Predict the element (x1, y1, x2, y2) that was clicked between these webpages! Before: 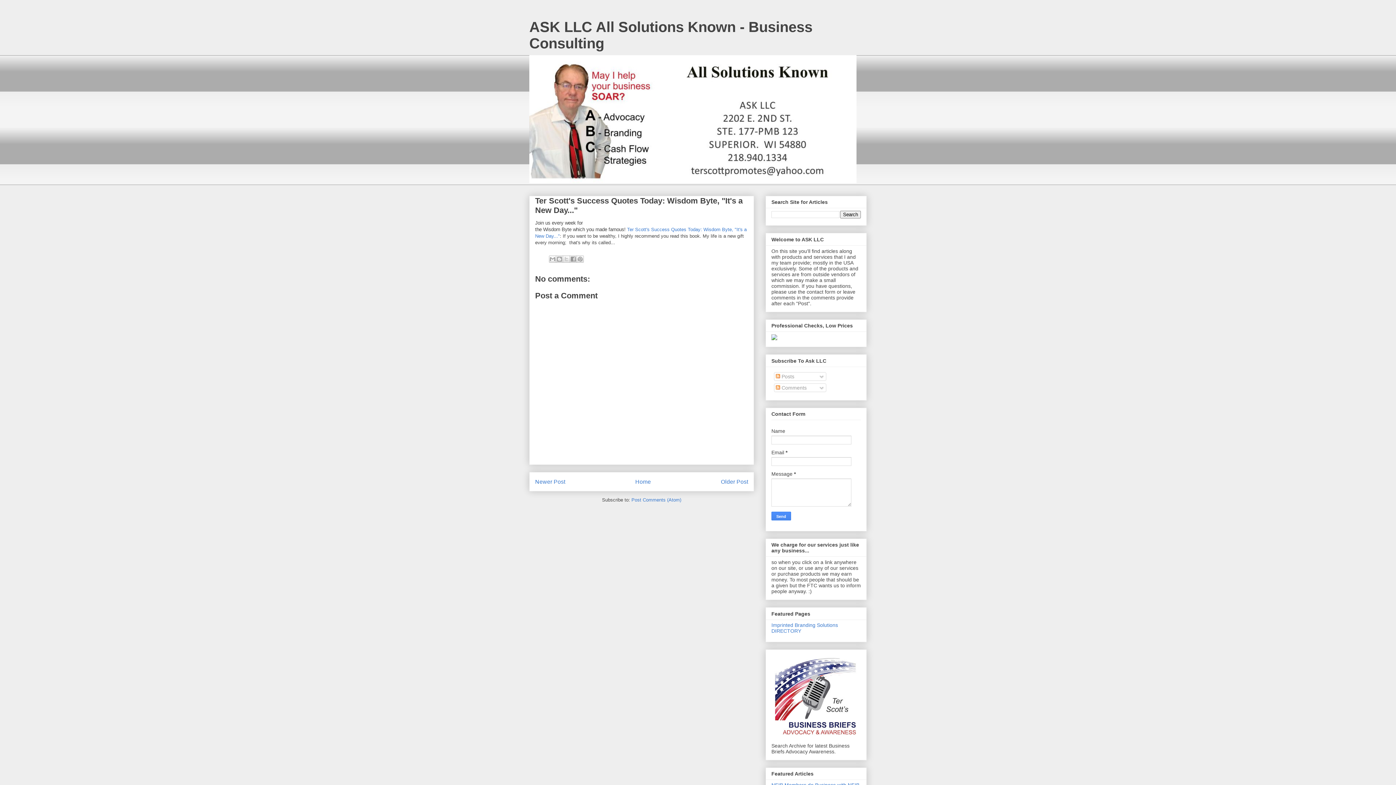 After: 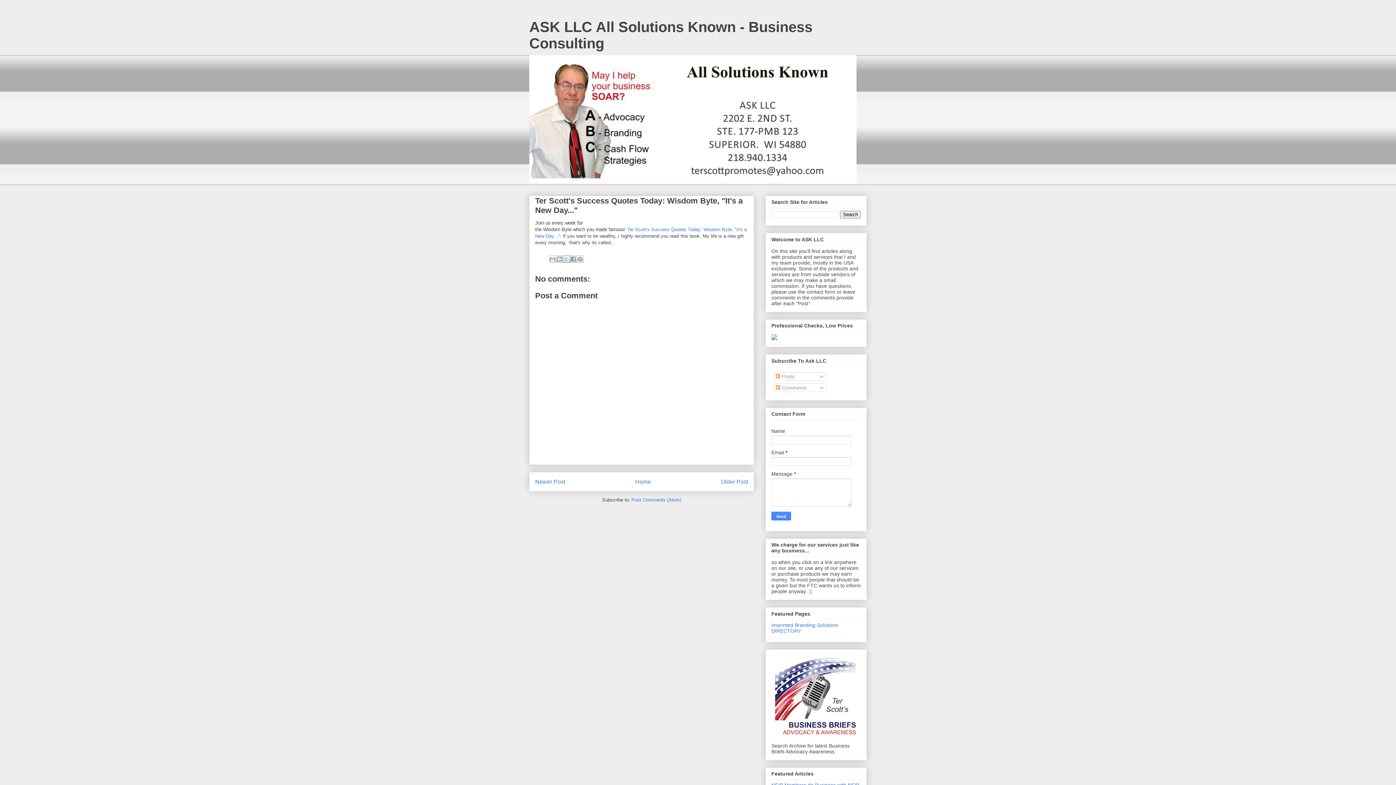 Action: label: Share to X bbox: (562, 255, 570, 262)